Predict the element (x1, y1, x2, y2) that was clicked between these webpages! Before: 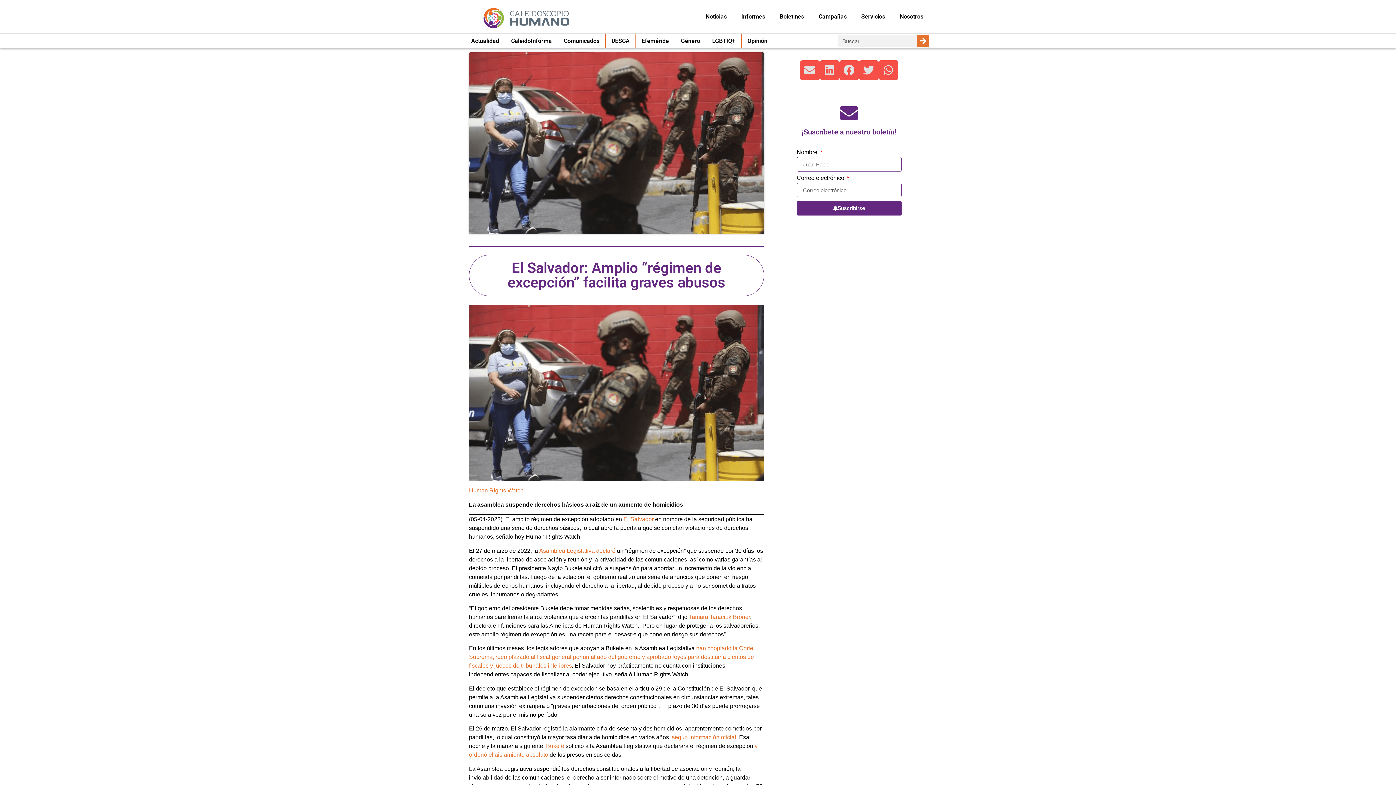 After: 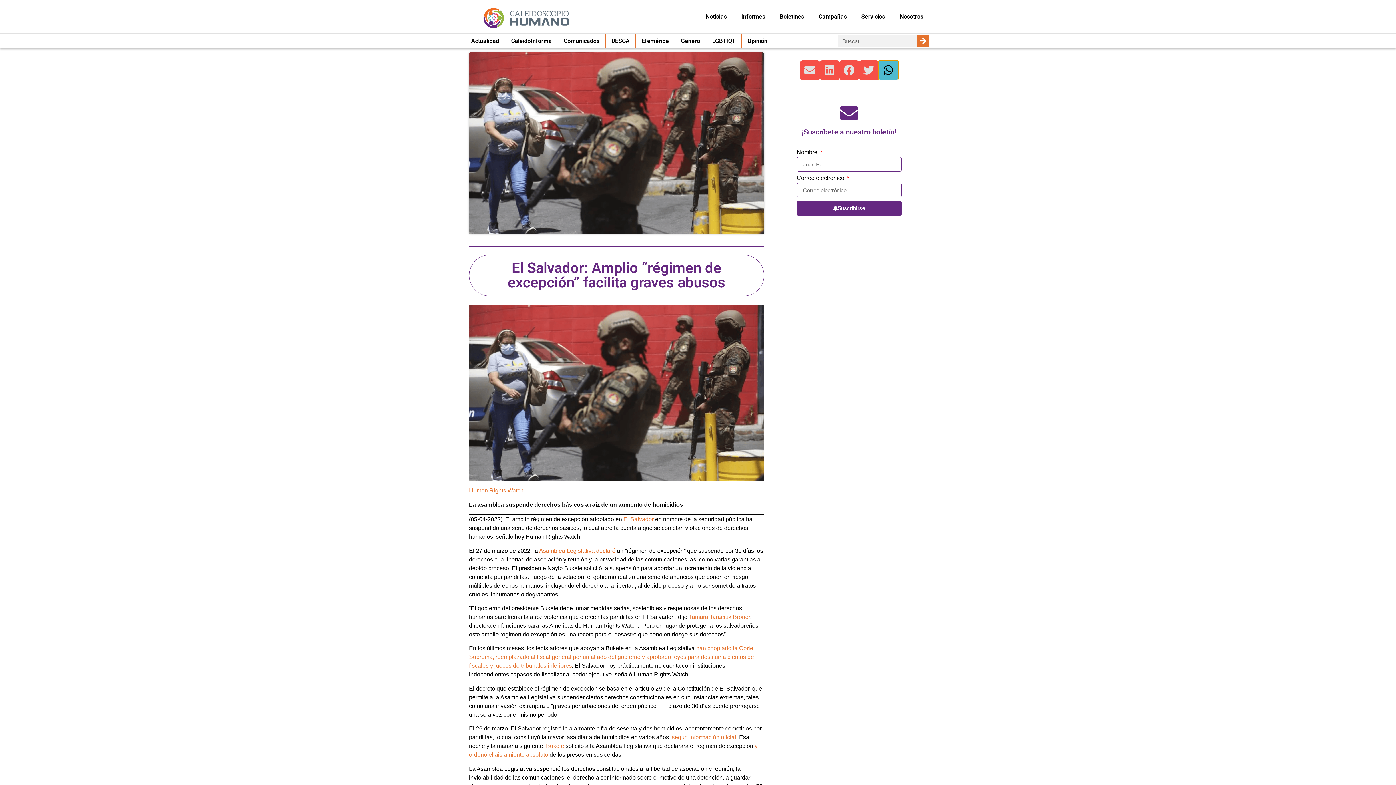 Action: label: Compartir en whatsapp bbox: (878, 60, 898, 80)